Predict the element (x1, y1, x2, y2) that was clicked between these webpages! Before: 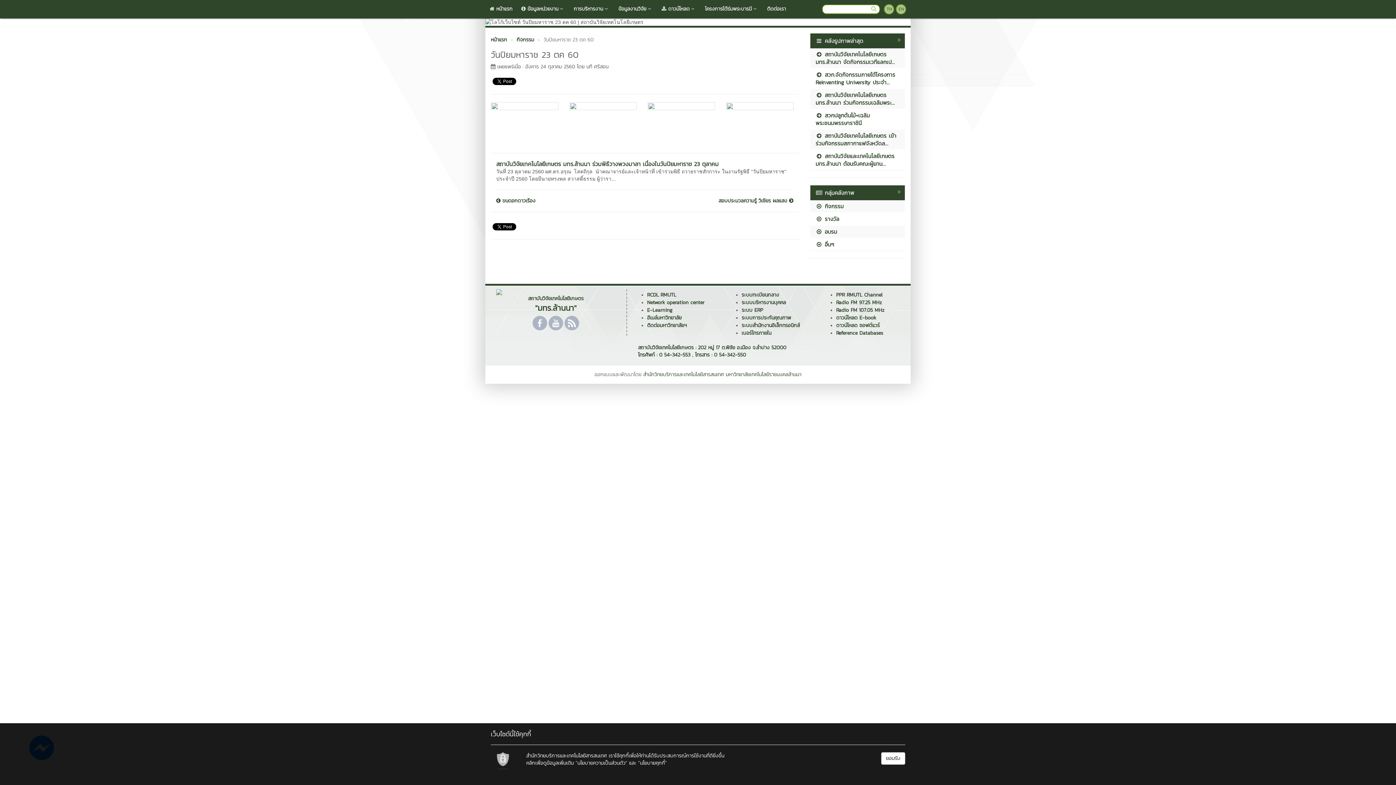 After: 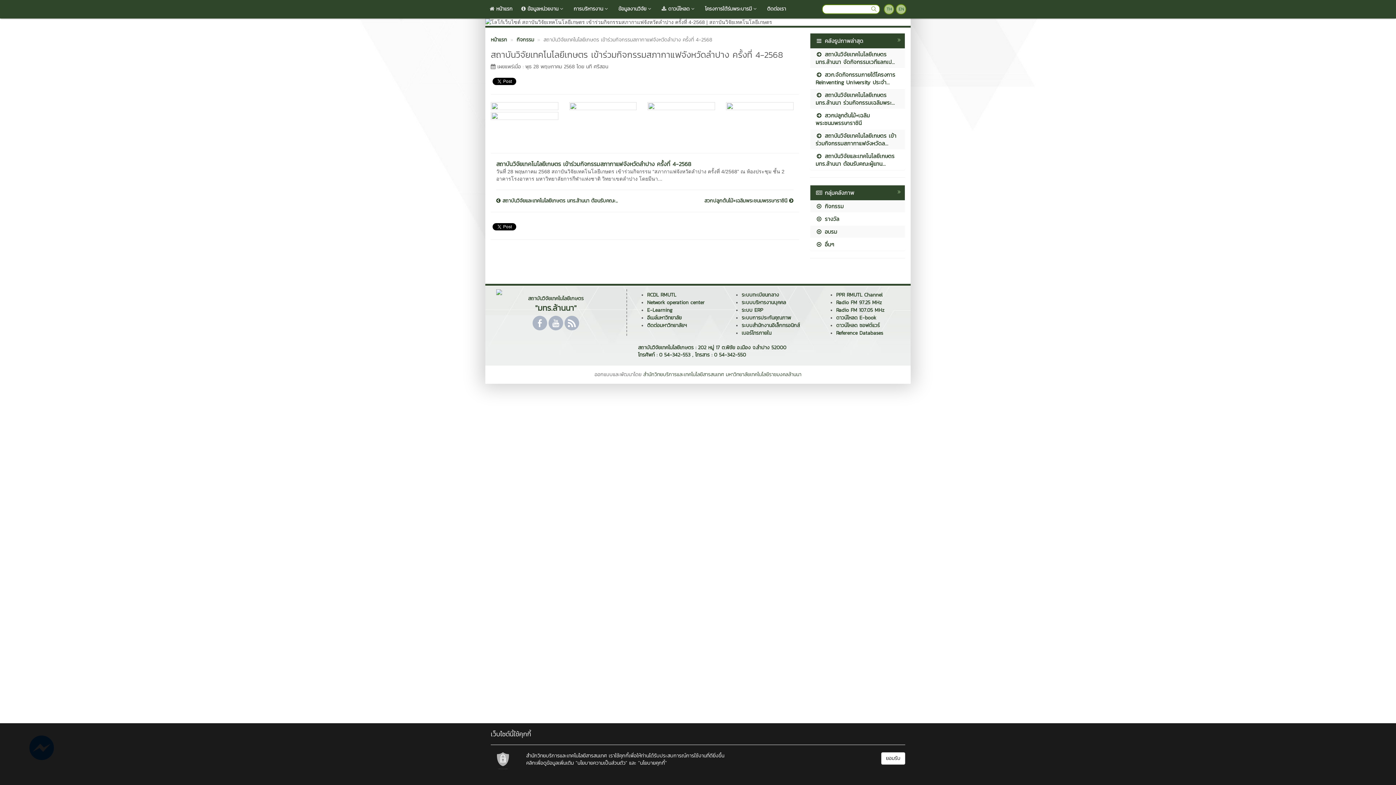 Action: label:  สถาบันวิจัยเทคโนโลยีเกษตร เข้าร่วมกิจกรรมสภากาแฟจังหวัดล... bbox: (810, 129, 905, 149)